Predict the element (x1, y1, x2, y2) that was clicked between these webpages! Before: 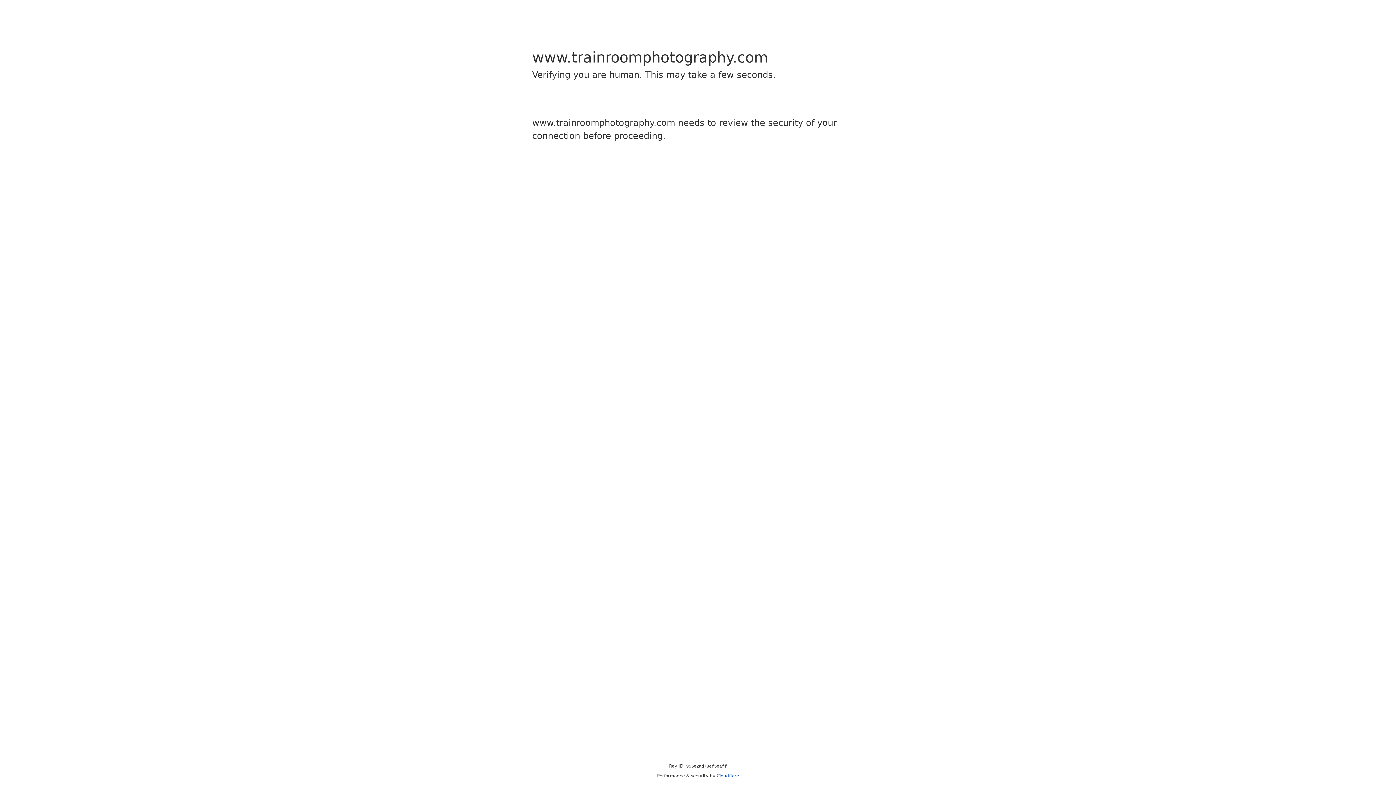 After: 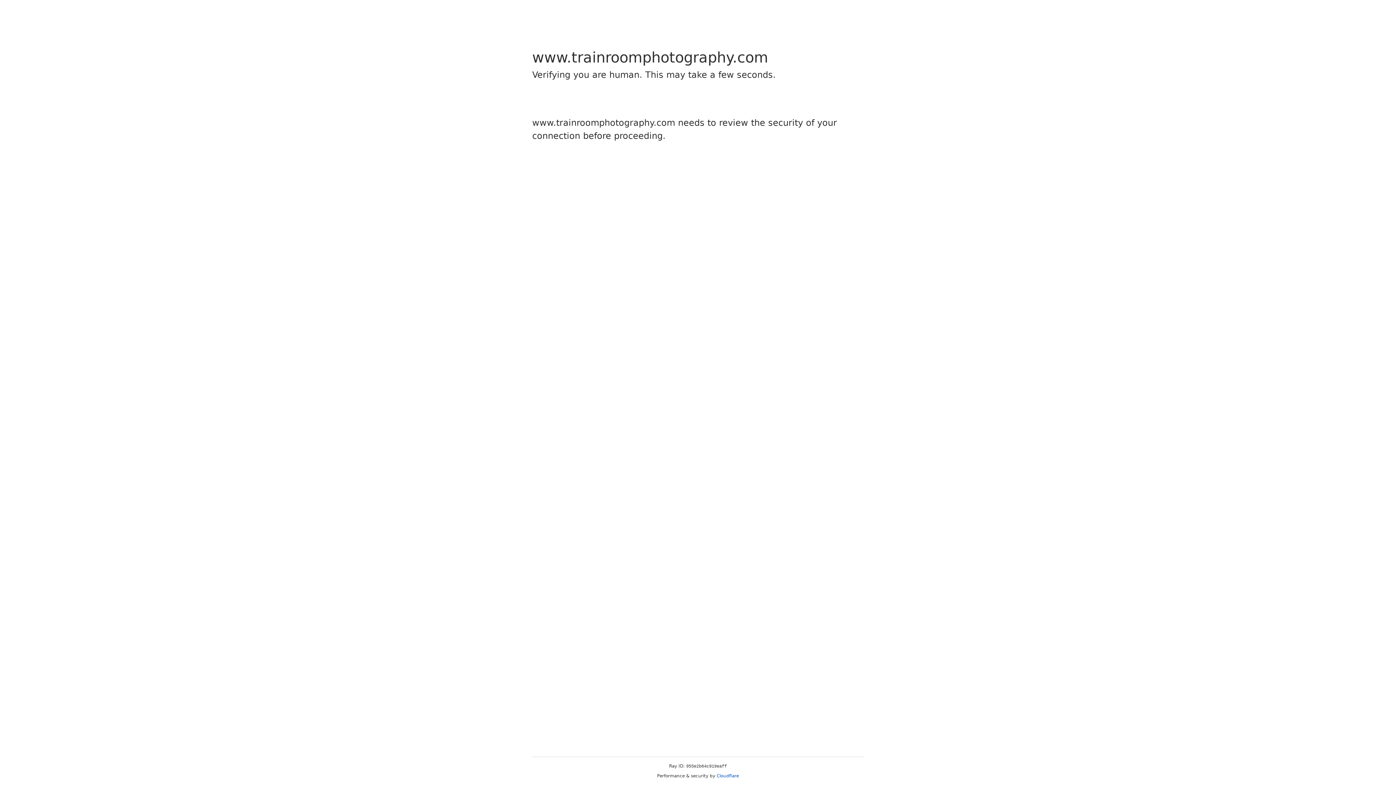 Action: bbox: (716, 773, 739, 778) label: Cloudflare